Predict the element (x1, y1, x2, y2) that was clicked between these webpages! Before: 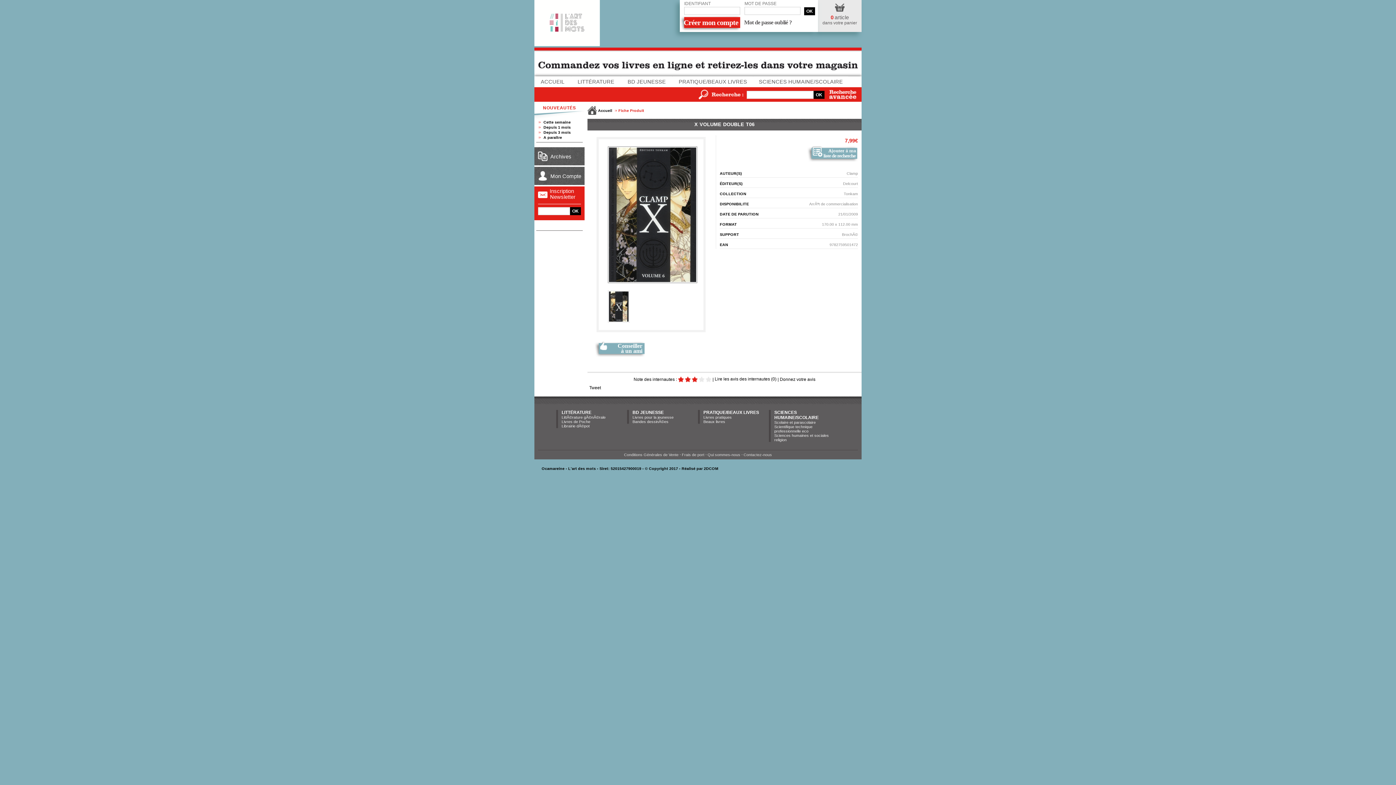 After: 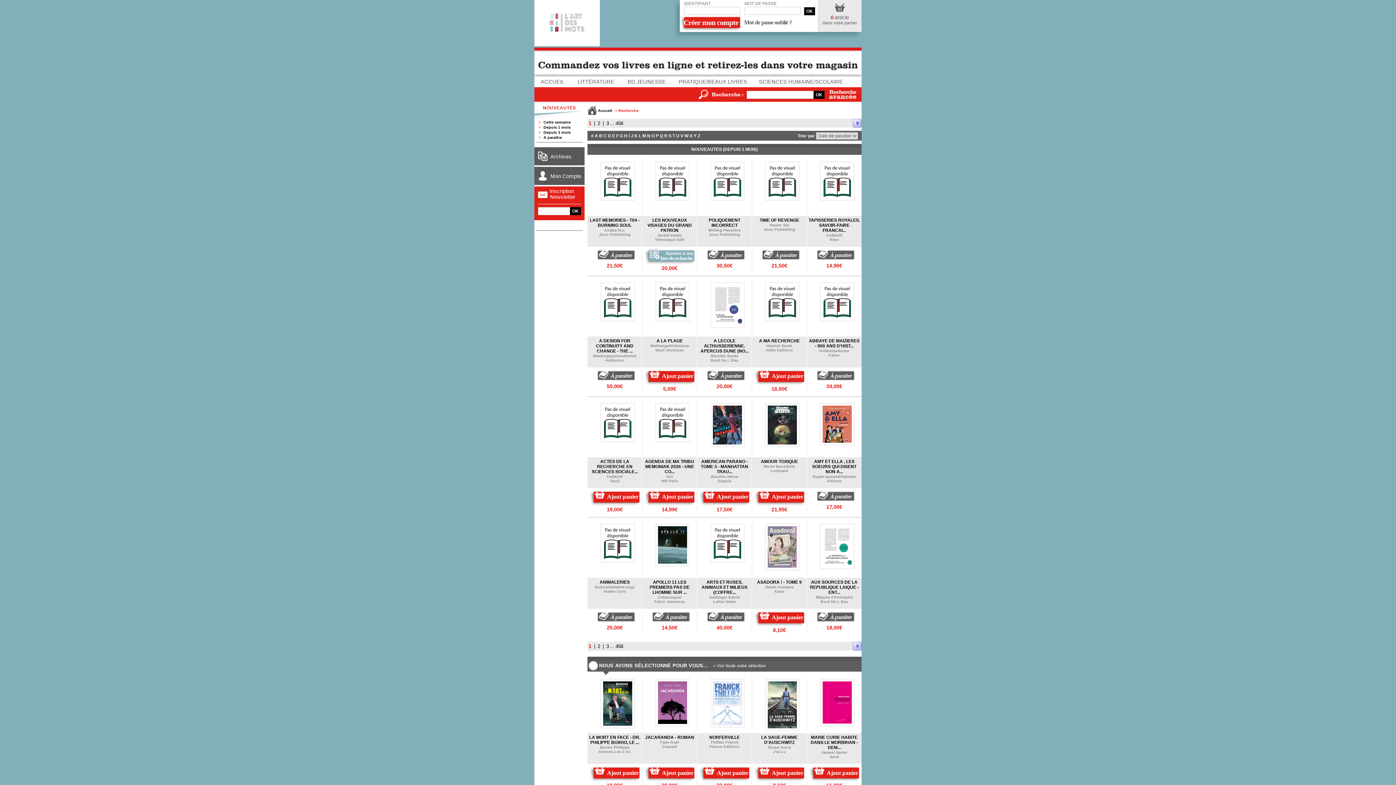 Action: bbox: (543, 125, 570, 129) label: Depuis 1 mois